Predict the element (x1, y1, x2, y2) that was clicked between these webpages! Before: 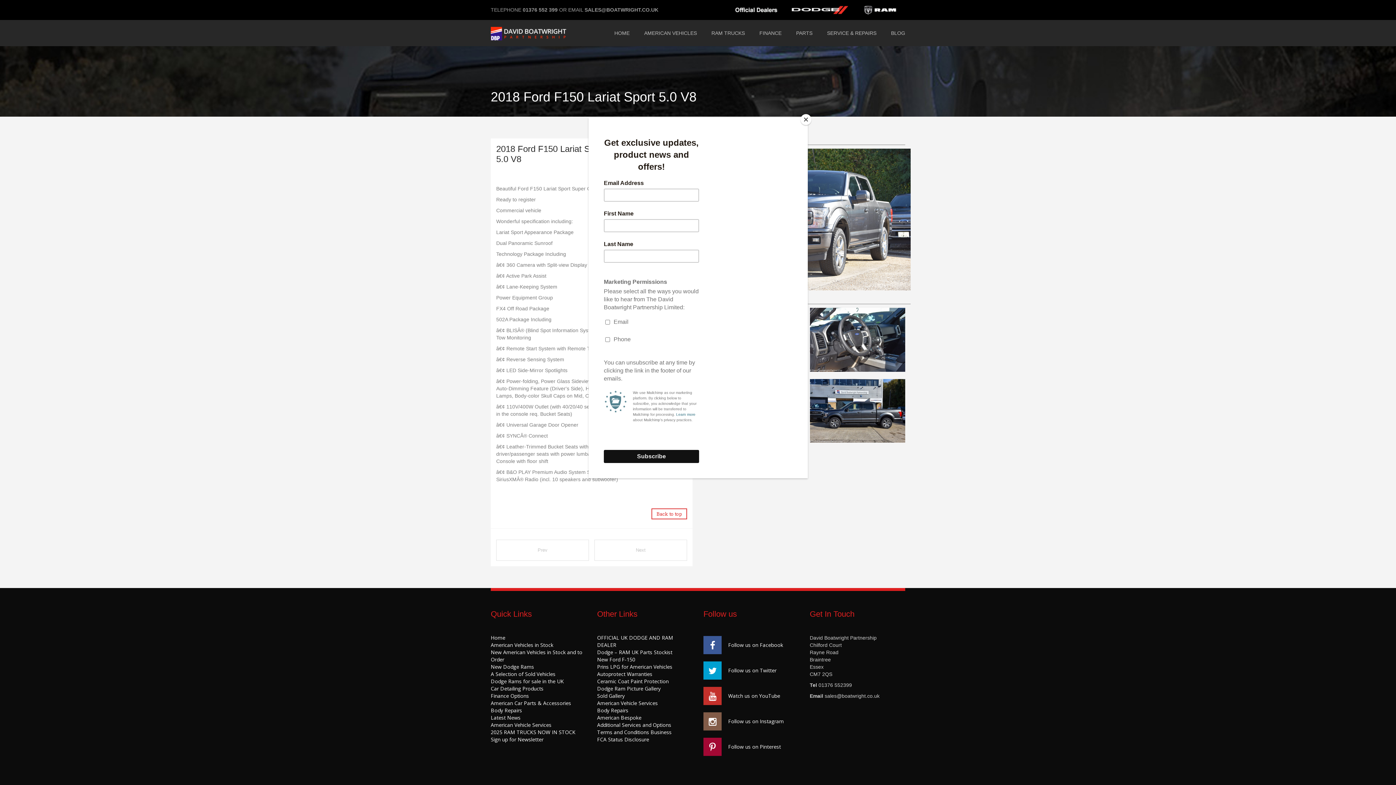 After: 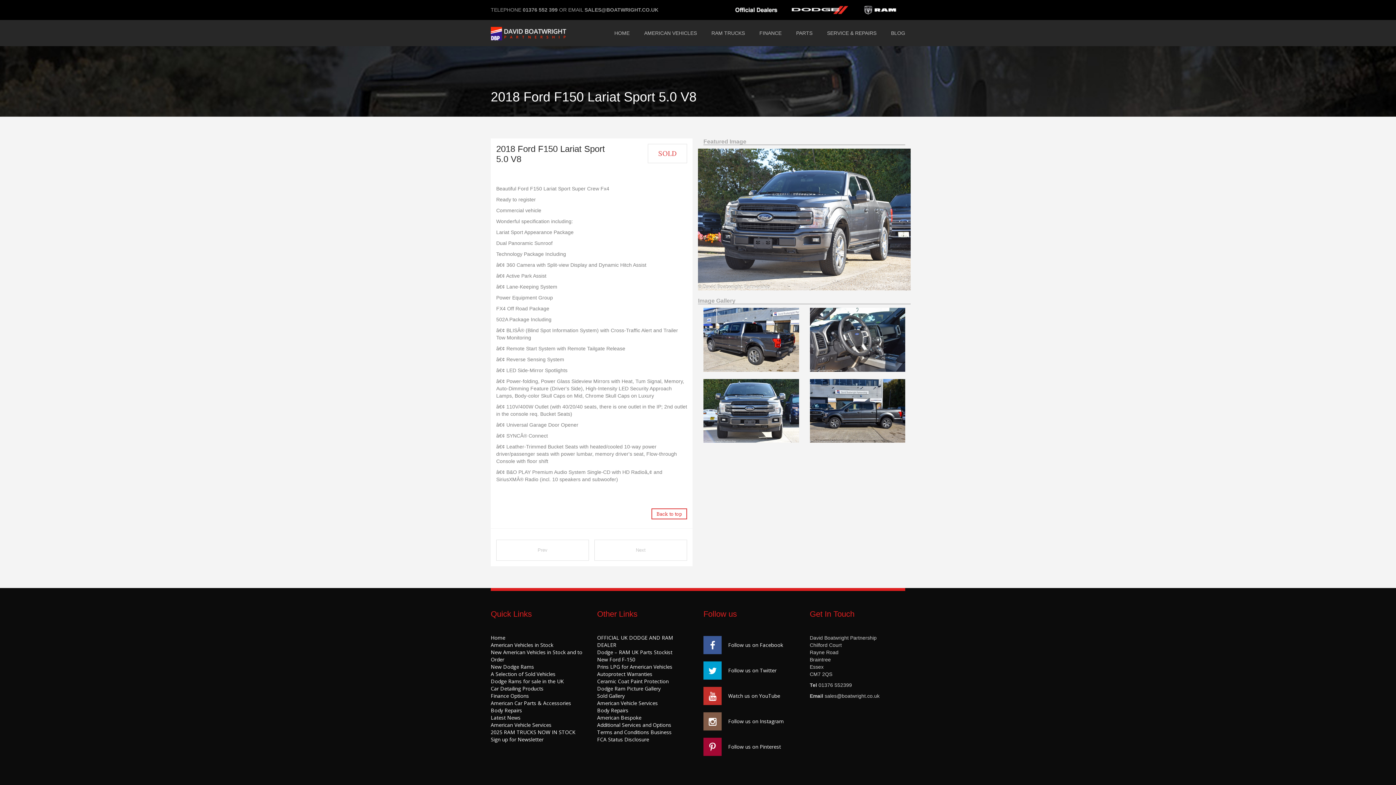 Action: label: Close bbox: (800, 114, 811, 125)